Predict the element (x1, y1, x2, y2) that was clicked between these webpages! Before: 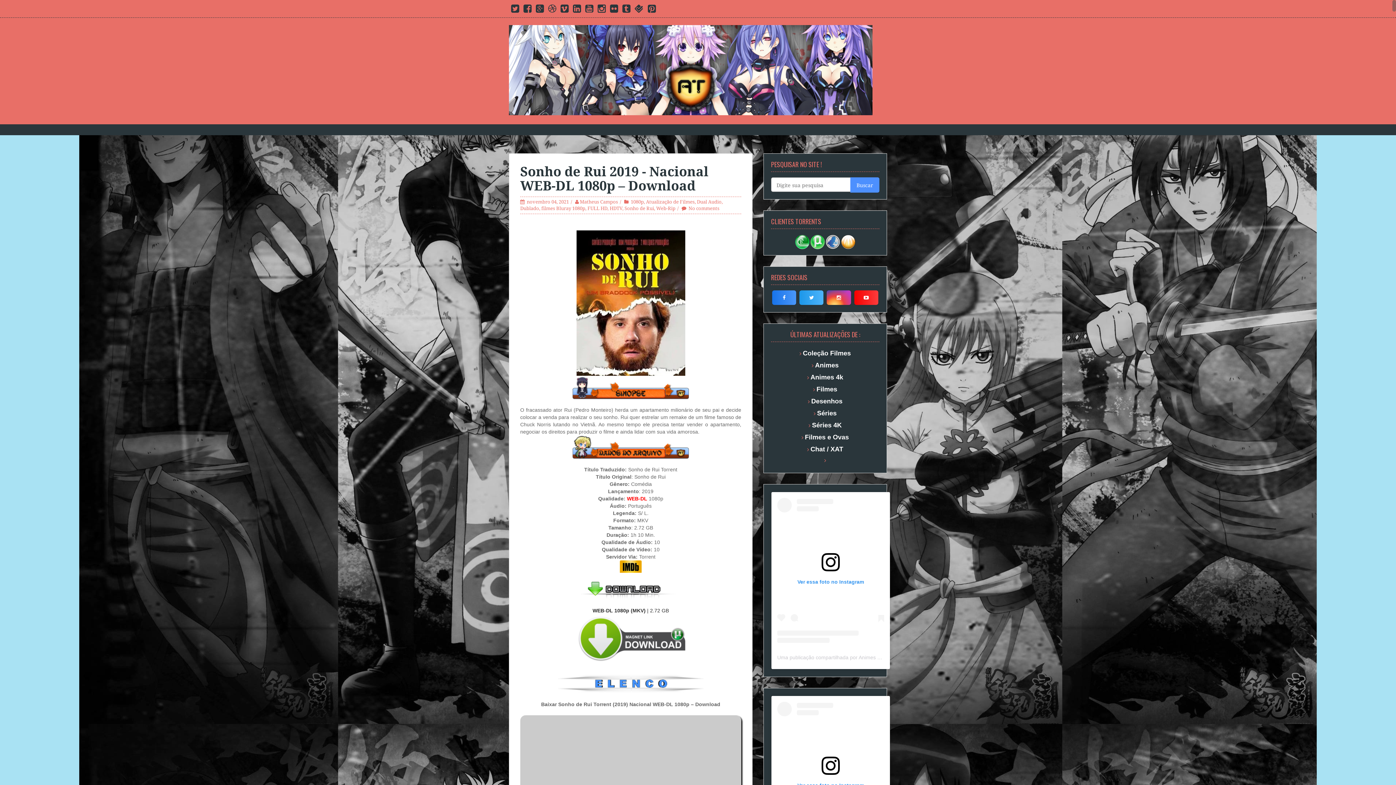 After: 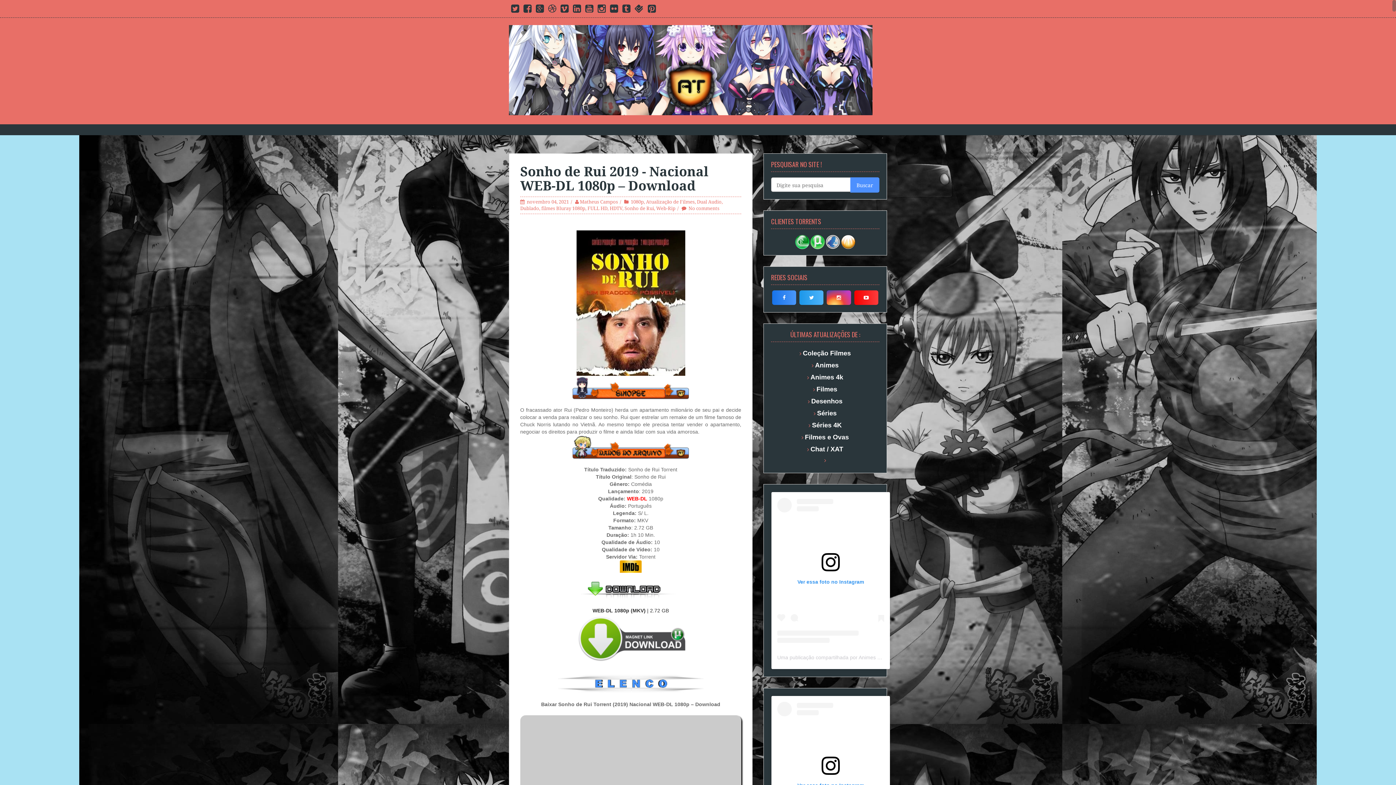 Action: bbox: (777, 654, 934, 660) label: Uma publicação compartilhada por Animes Totais (@animes.totaisz)